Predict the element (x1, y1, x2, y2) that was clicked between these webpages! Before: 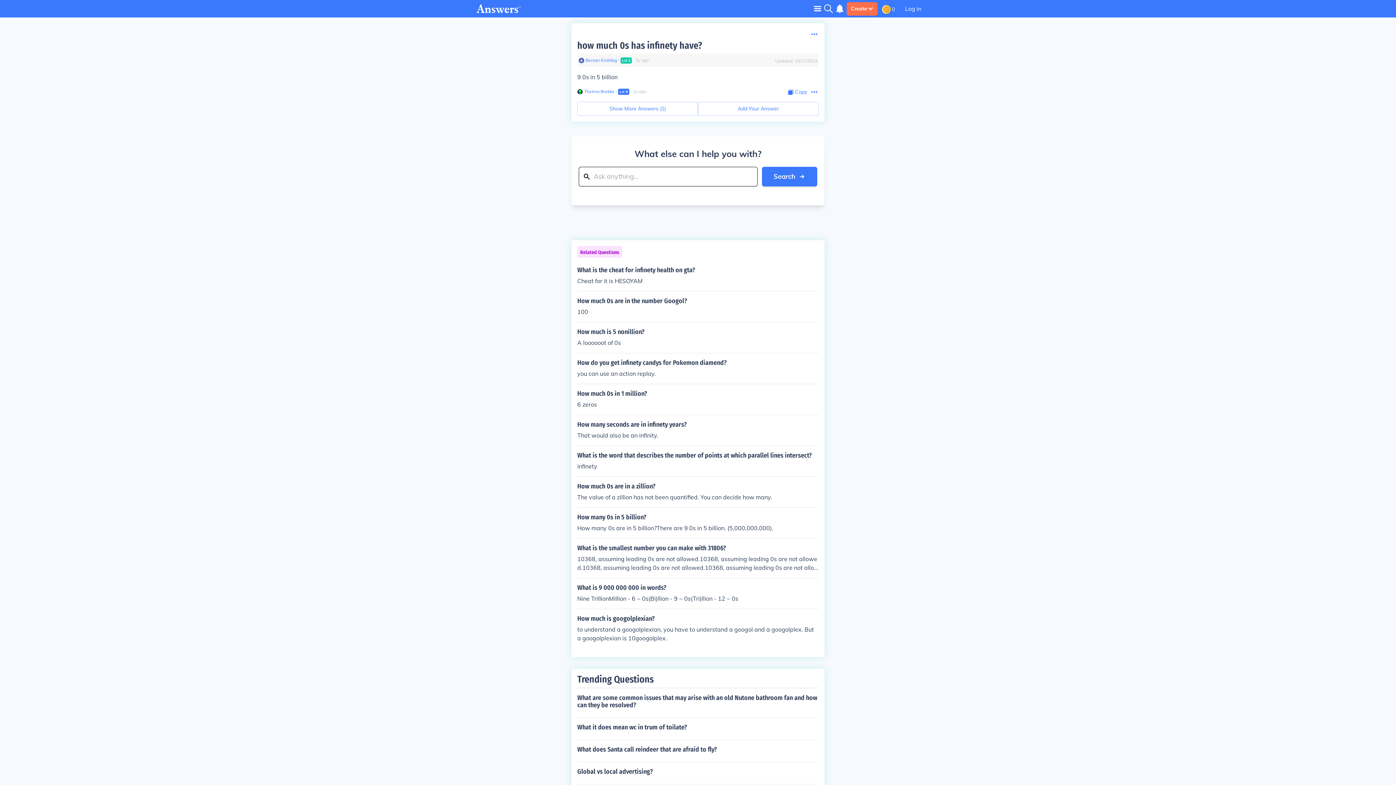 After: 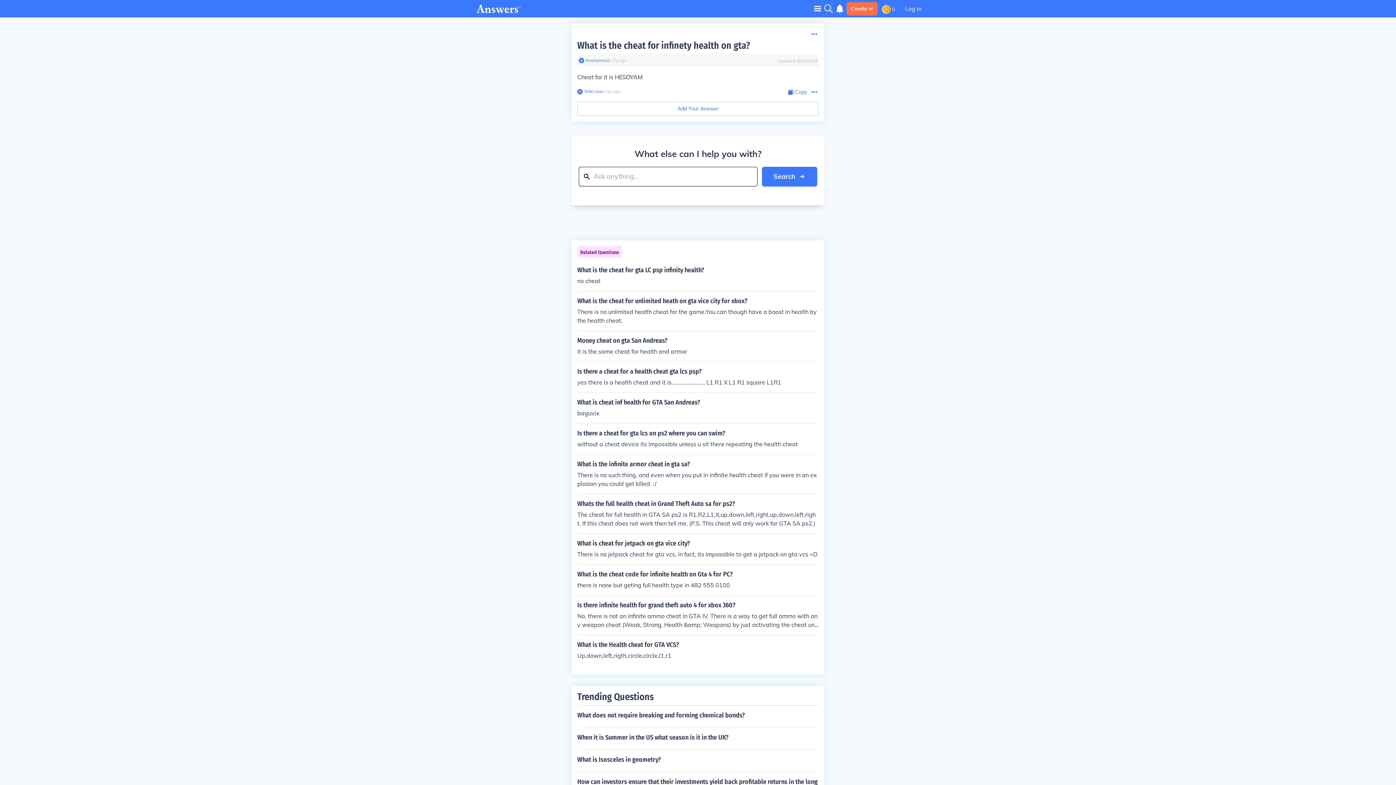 Action: label: What is the cheat for infinety health on gta?

Cheat for it is HESOYAM bbox: (577, 266, 818, 285)